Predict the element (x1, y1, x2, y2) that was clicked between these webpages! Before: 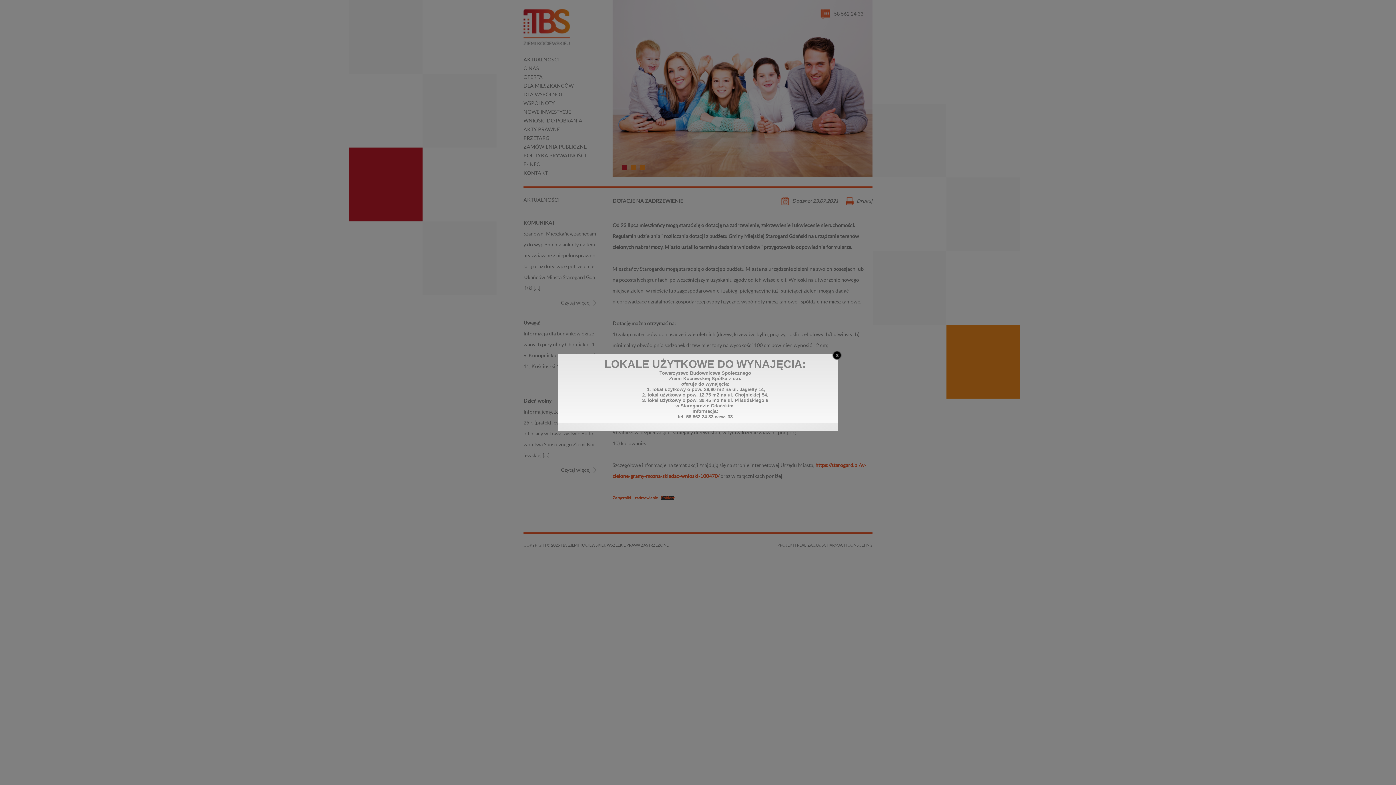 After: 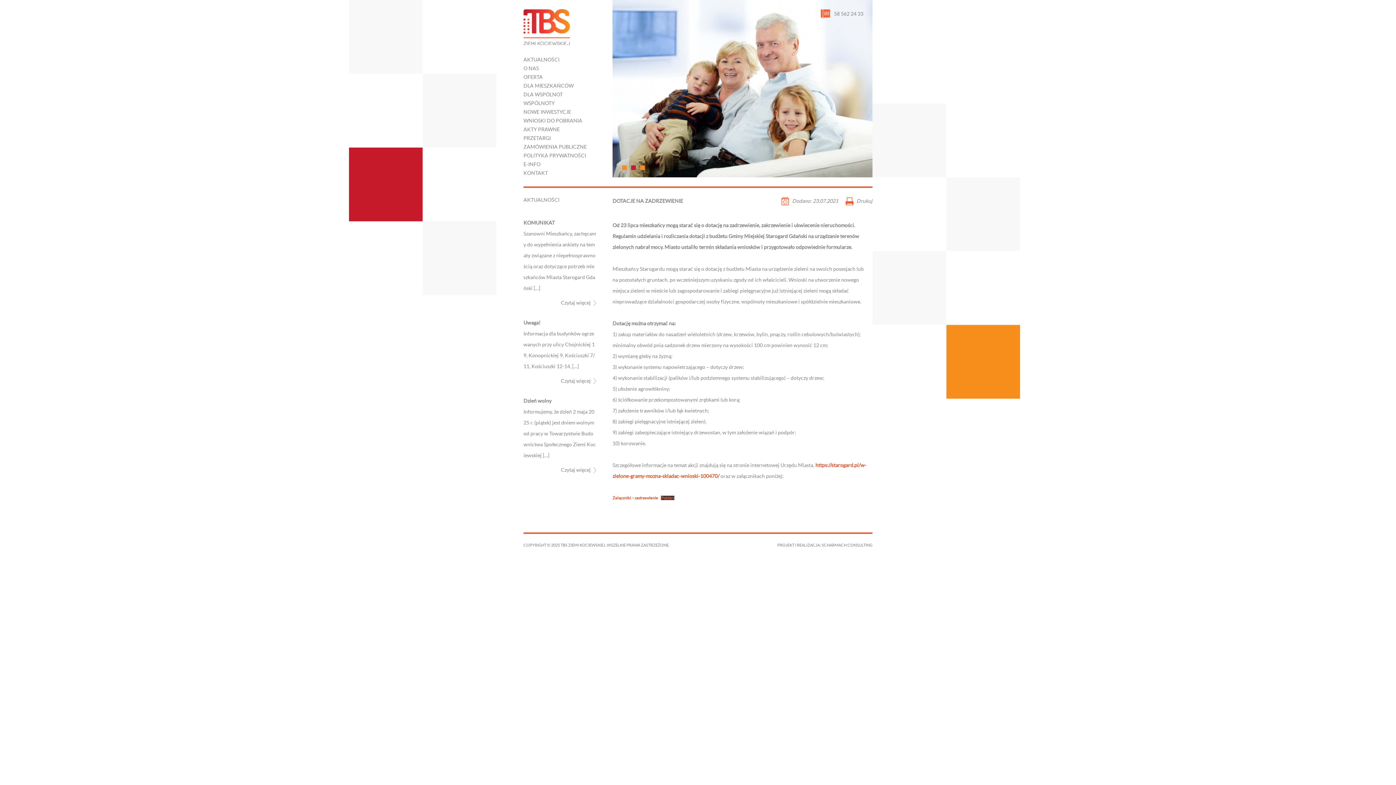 Action: bbox: (832, 350, 841, 360)